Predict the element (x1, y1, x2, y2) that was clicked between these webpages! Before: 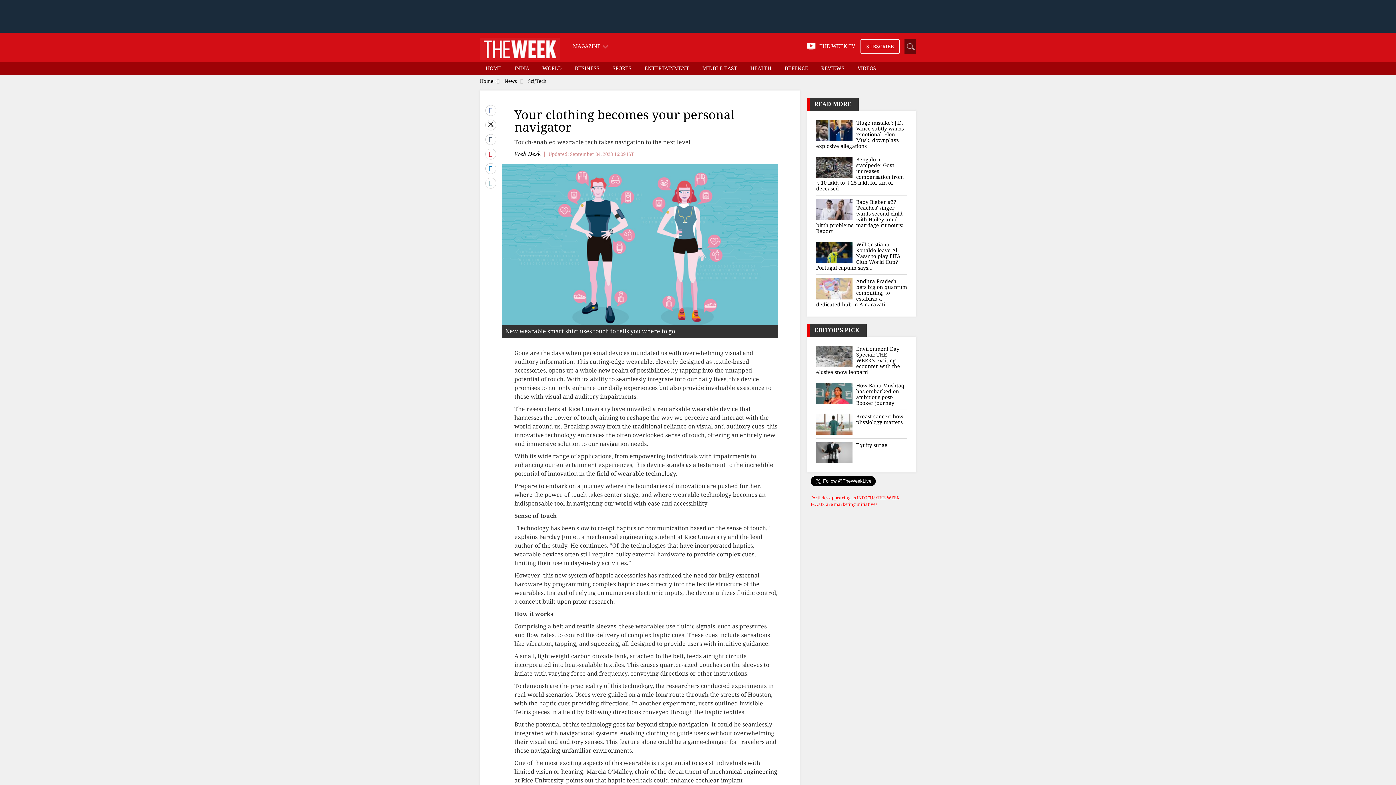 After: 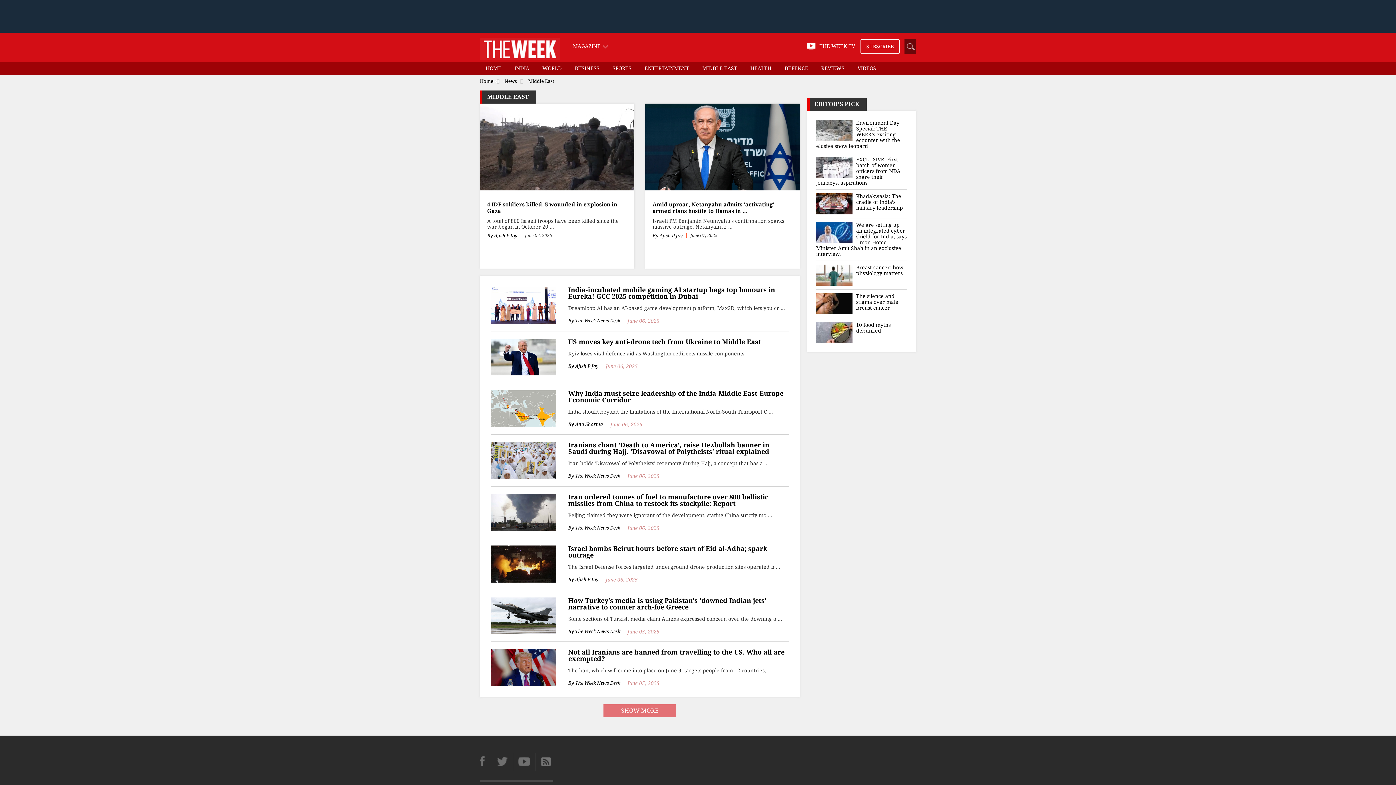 Action: label: MIDDLE EAST bbox: (696, 61, 743, 74)